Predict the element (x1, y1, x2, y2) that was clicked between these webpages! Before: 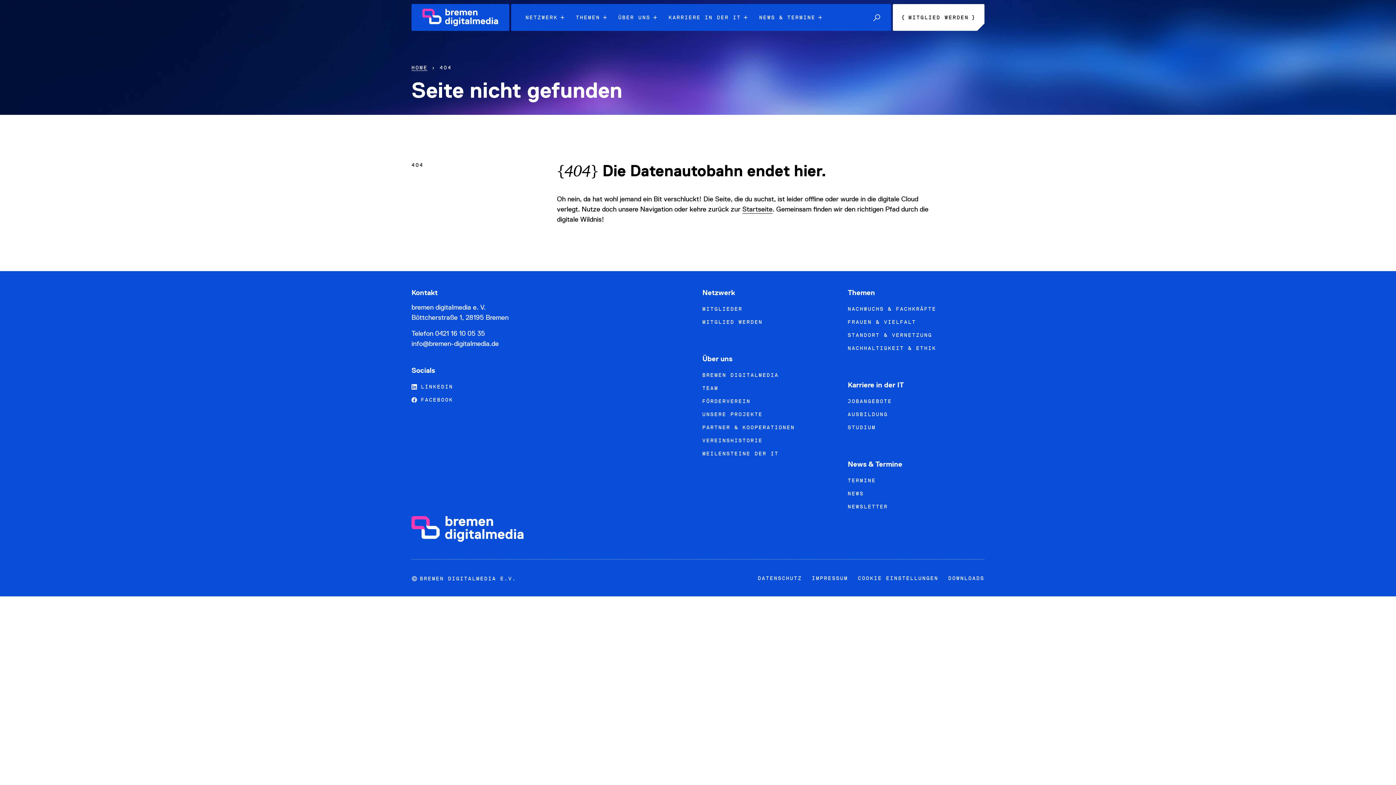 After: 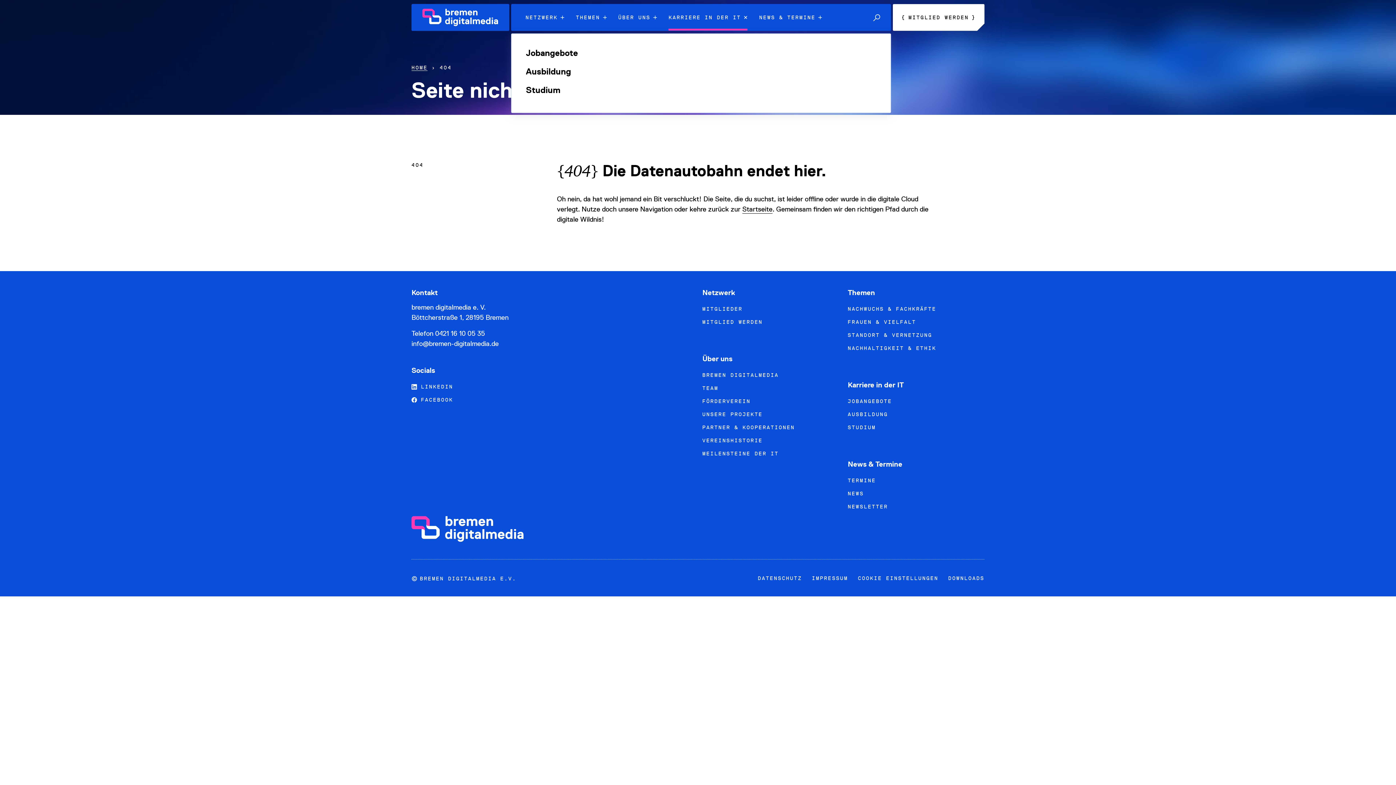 Action: label: Karriere in der IT bbox: (668, 4, 747, 30)